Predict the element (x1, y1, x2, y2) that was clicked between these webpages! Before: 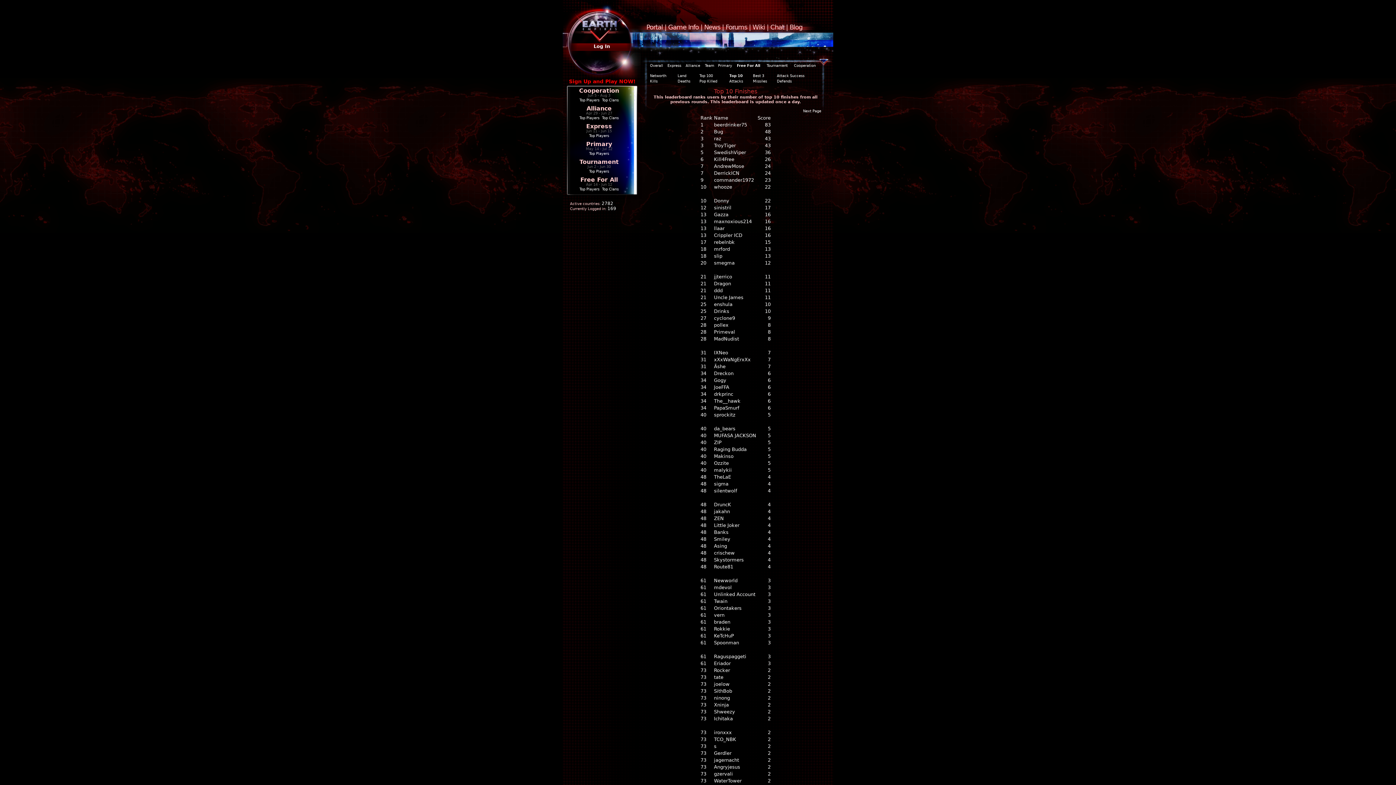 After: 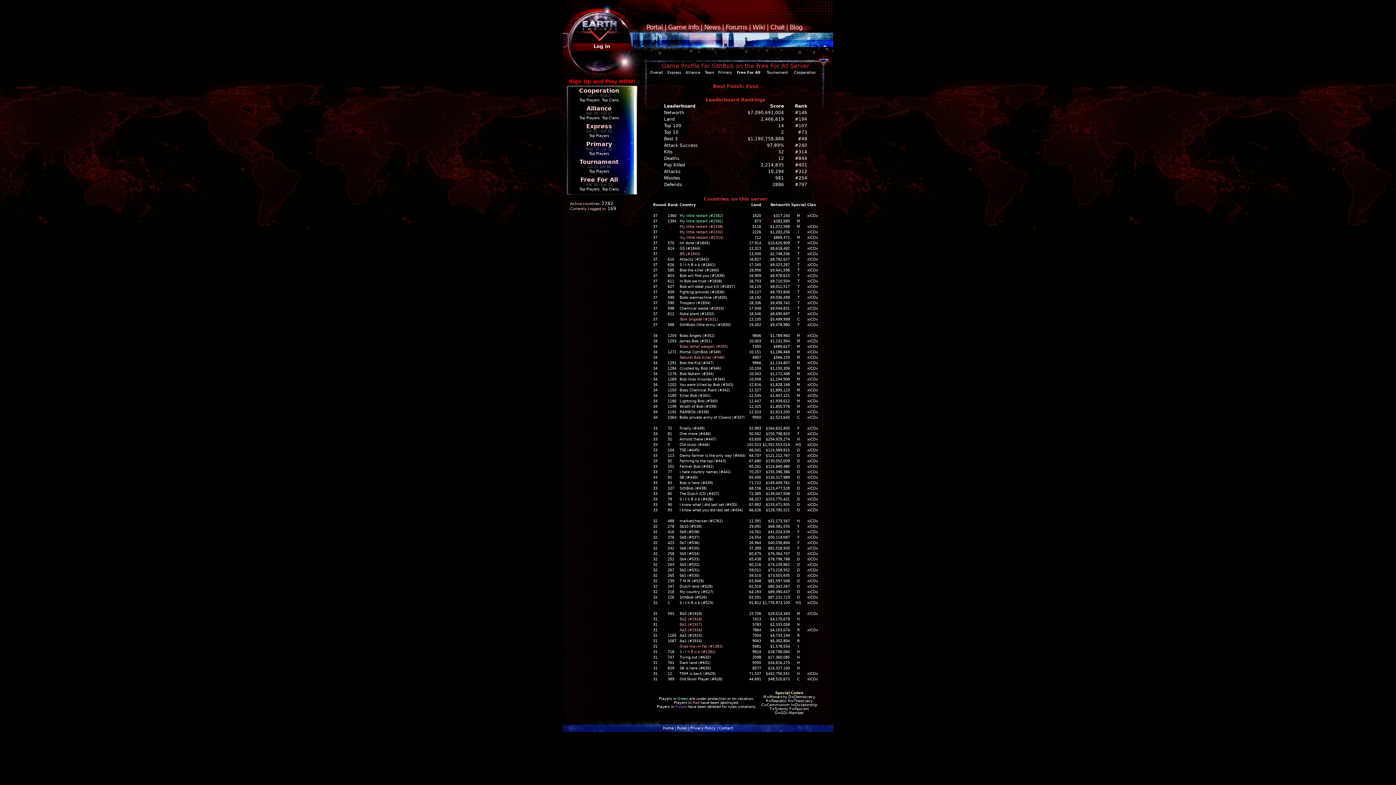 Action: label: SithBob bbox: (714, 688, 732, 694)